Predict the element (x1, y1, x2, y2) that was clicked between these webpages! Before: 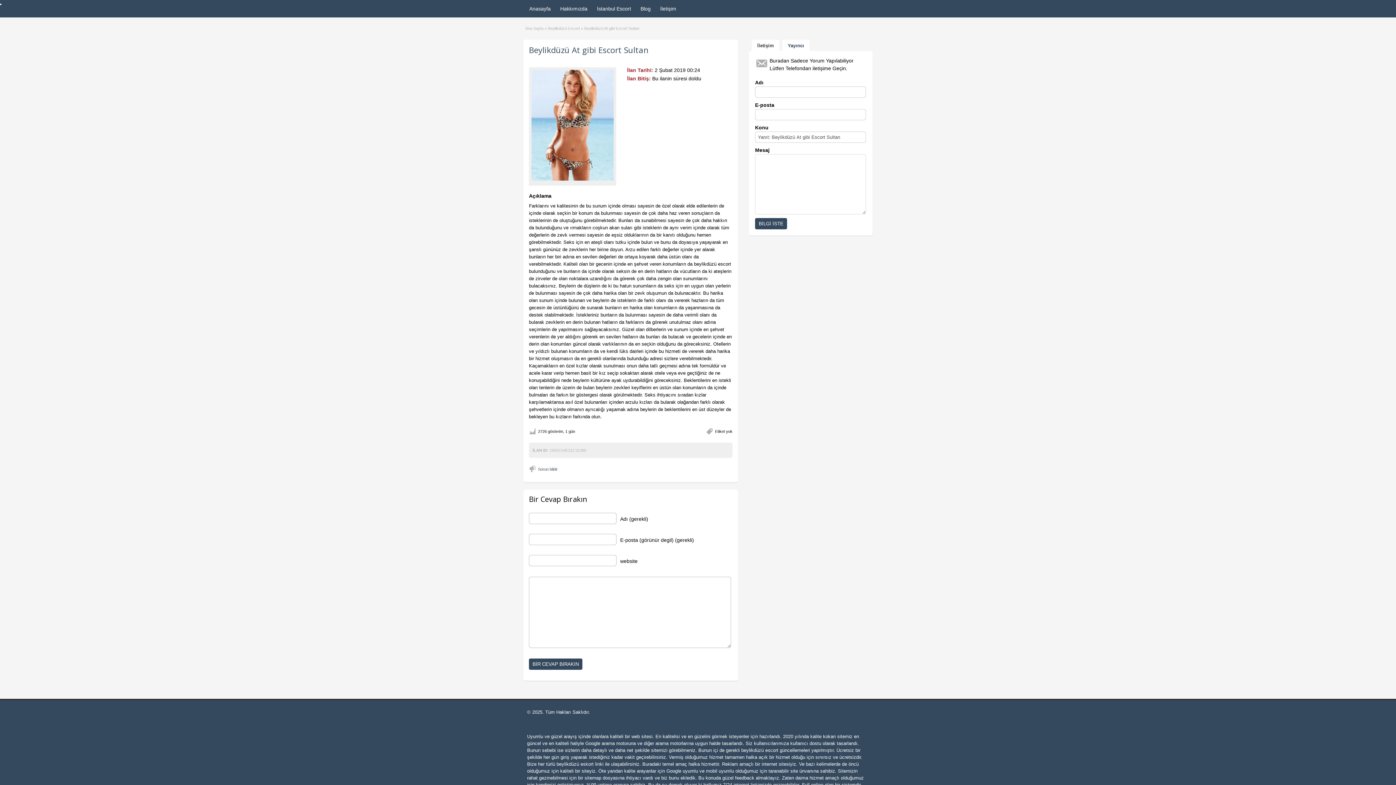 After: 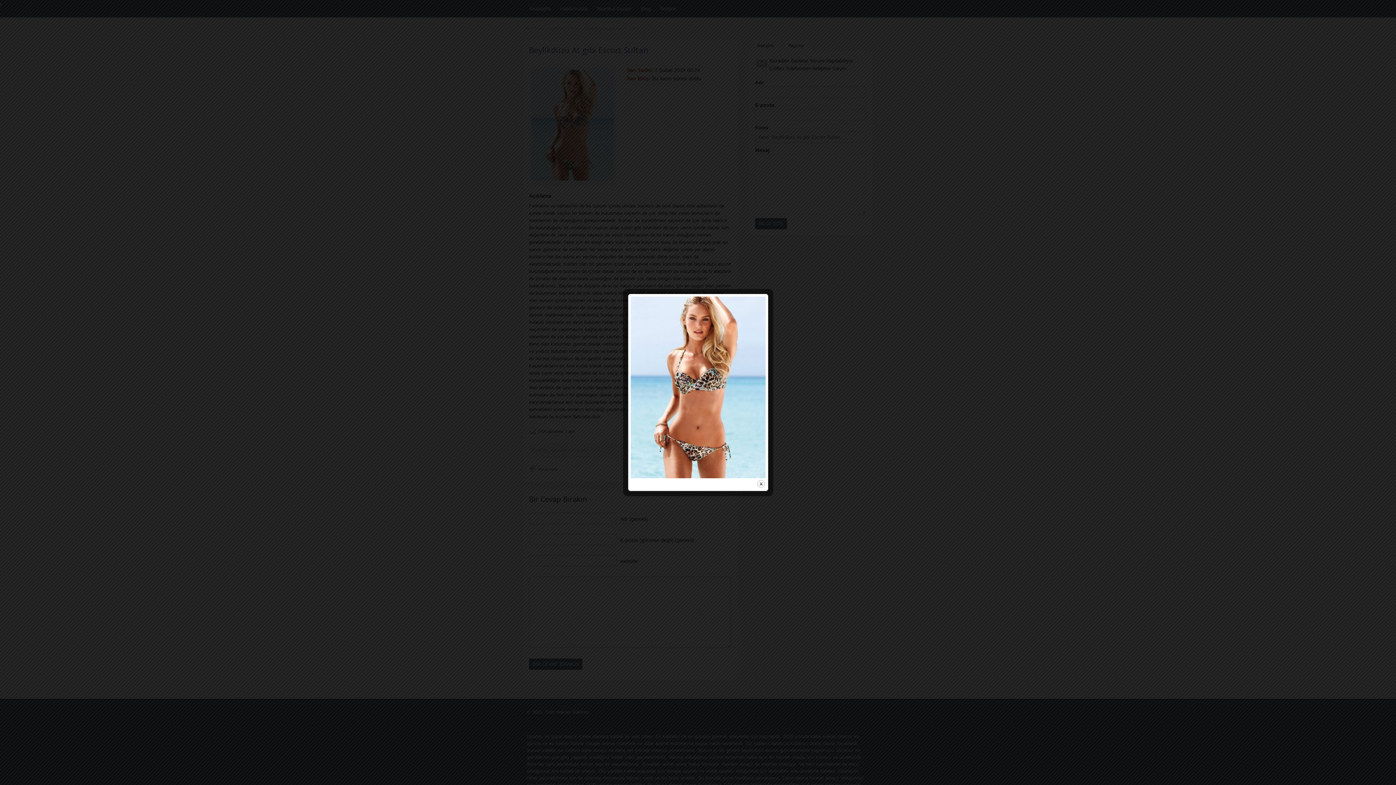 Action: bbox: (531, 69, 613, 180)